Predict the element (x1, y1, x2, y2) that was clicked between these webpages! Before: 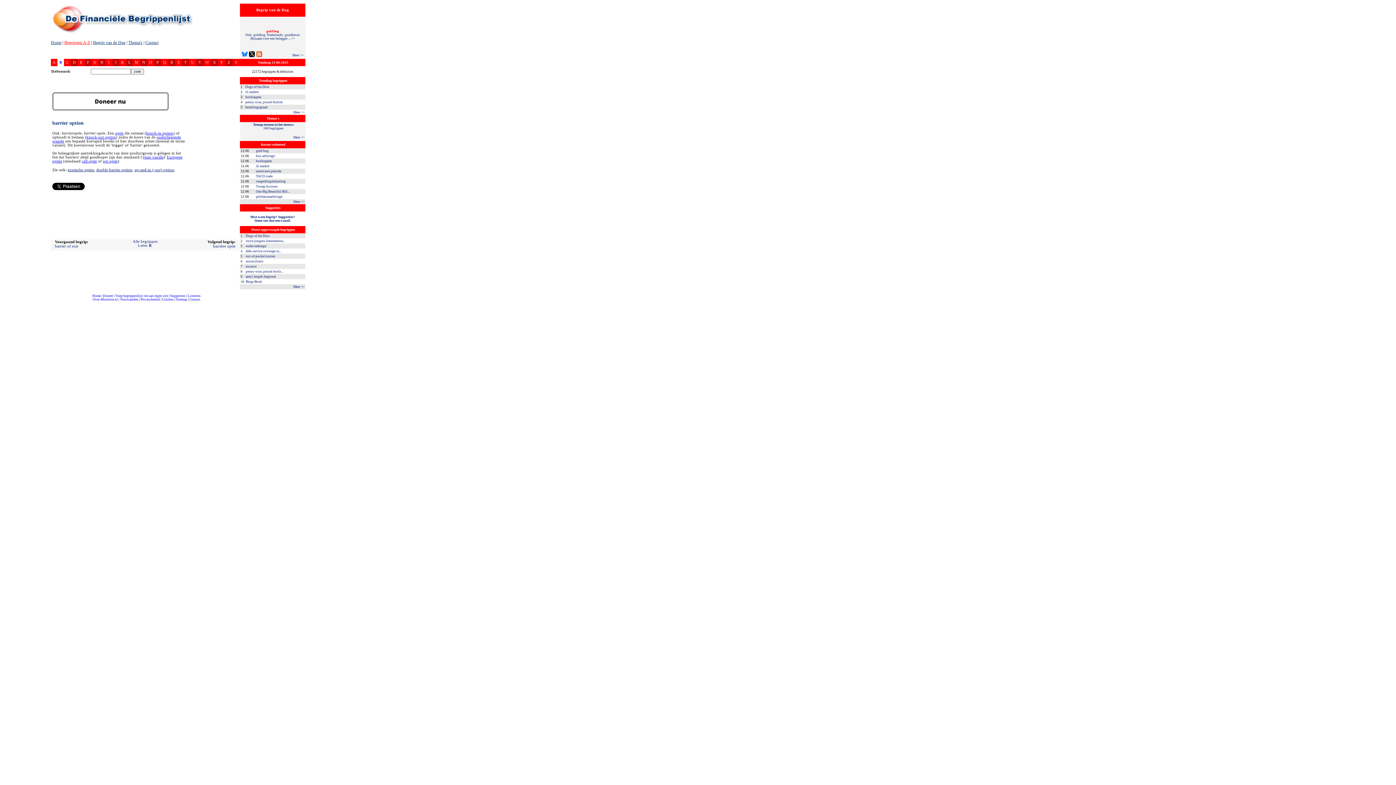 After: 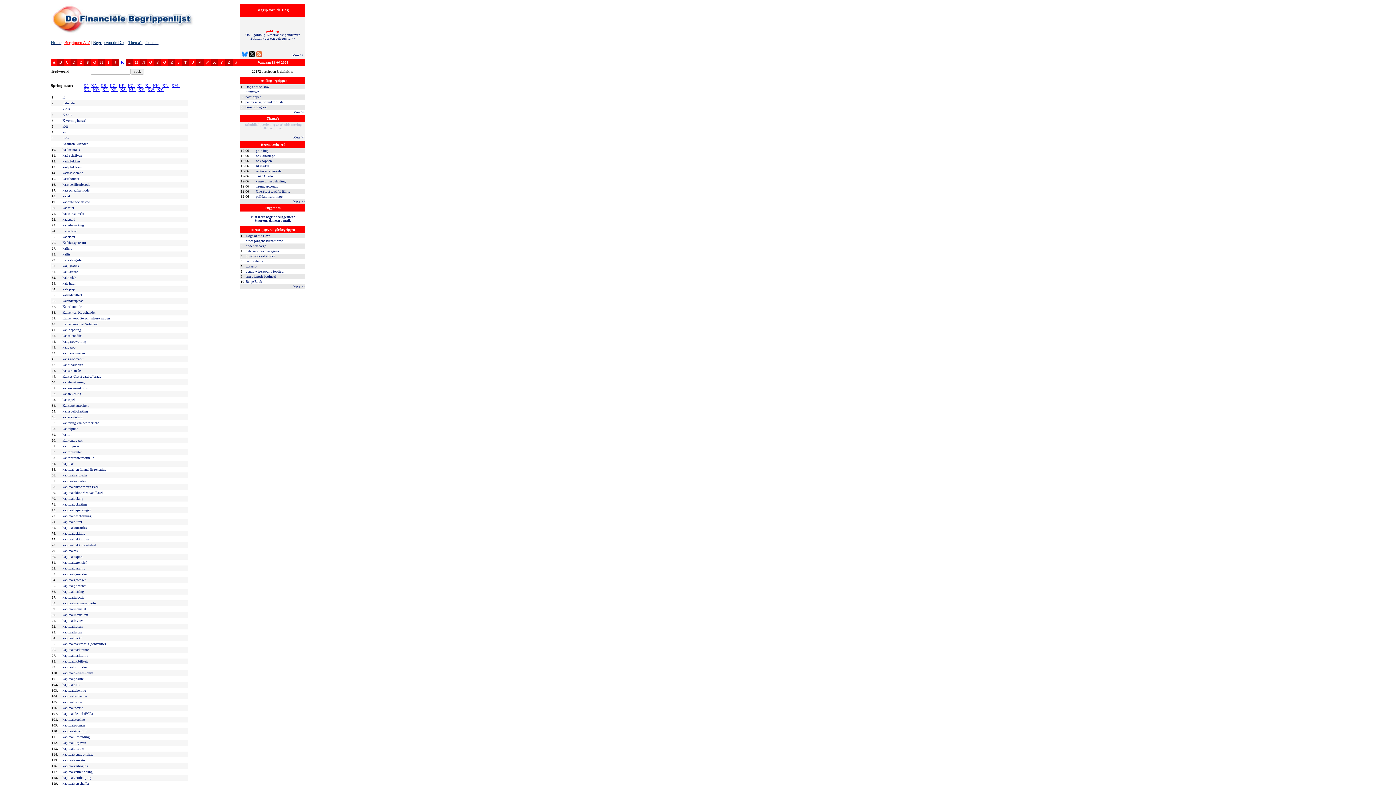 Action: bbox: (121, 60, 124, 64) label: K